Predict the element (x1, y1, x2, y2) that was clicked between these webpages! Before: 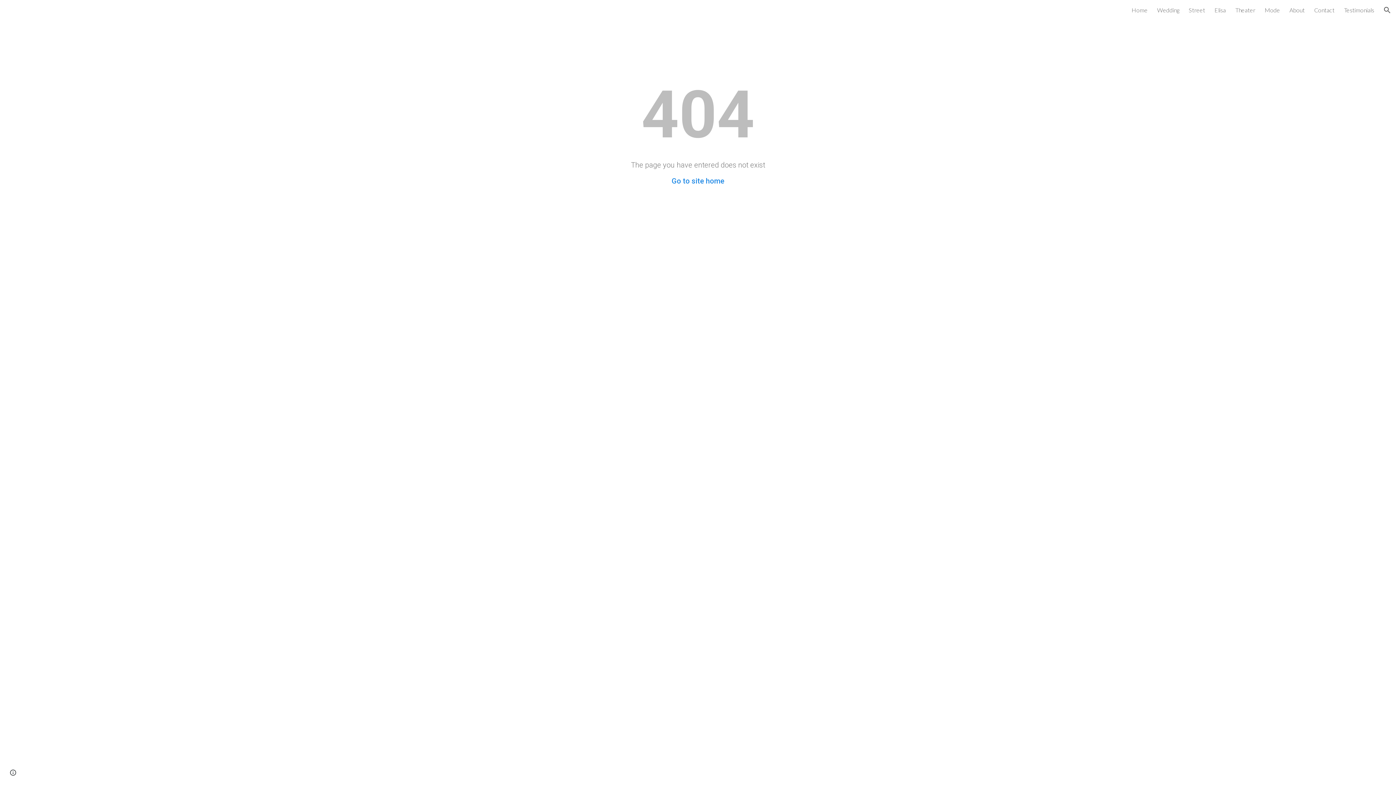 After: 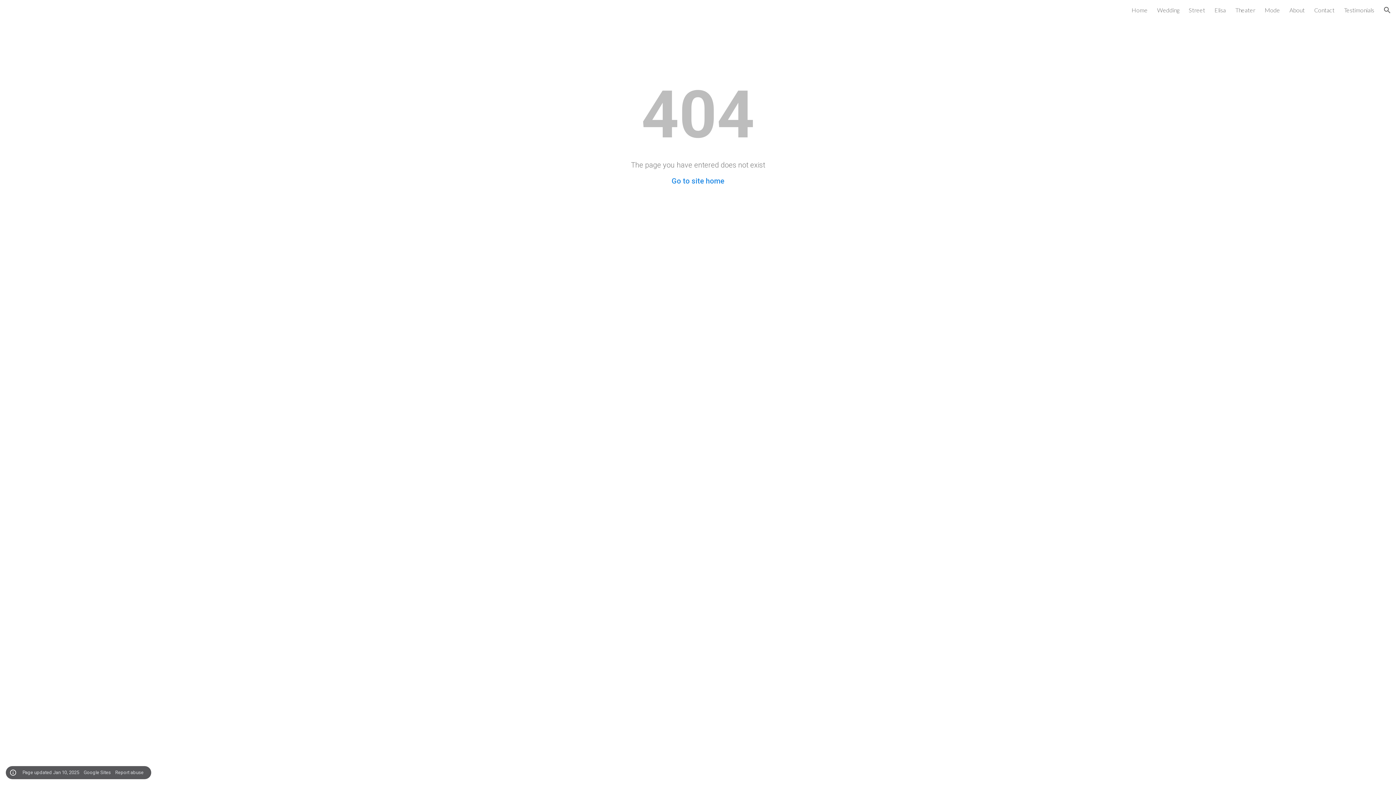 Action: label: Site actions bbox: (8, 768, 18, 778)